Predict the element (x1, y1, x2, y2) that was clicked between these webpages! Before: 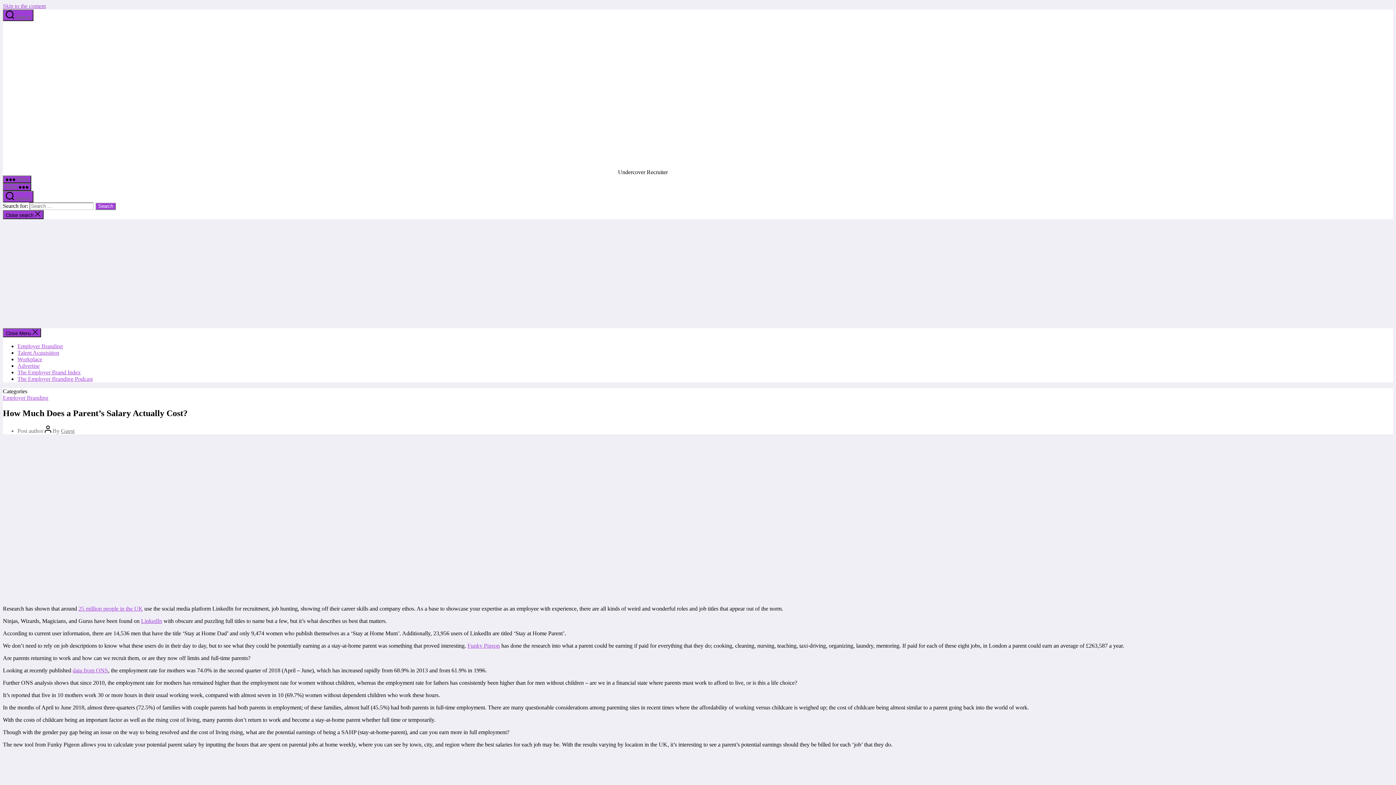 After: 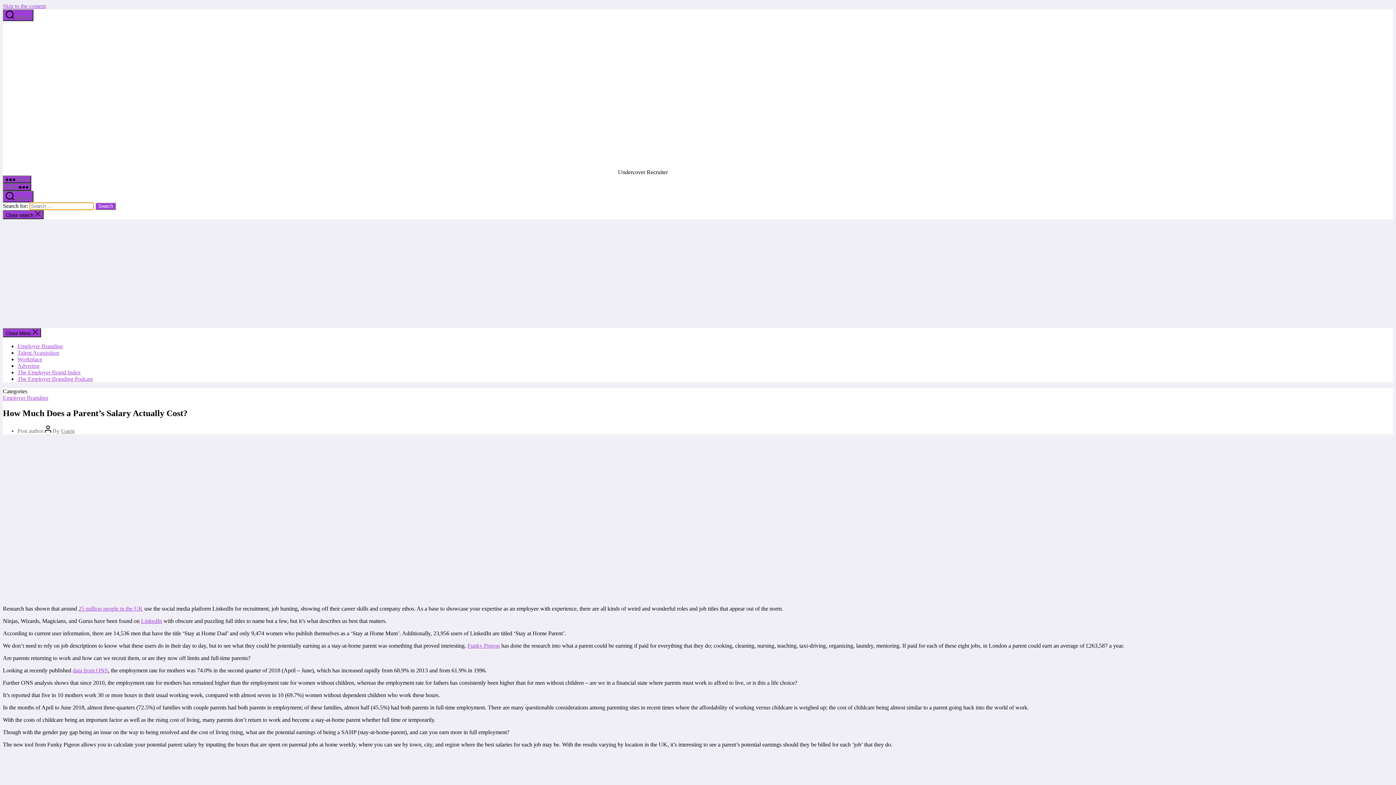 Action: bbox: (2, 190, 33, 202) label:  Search